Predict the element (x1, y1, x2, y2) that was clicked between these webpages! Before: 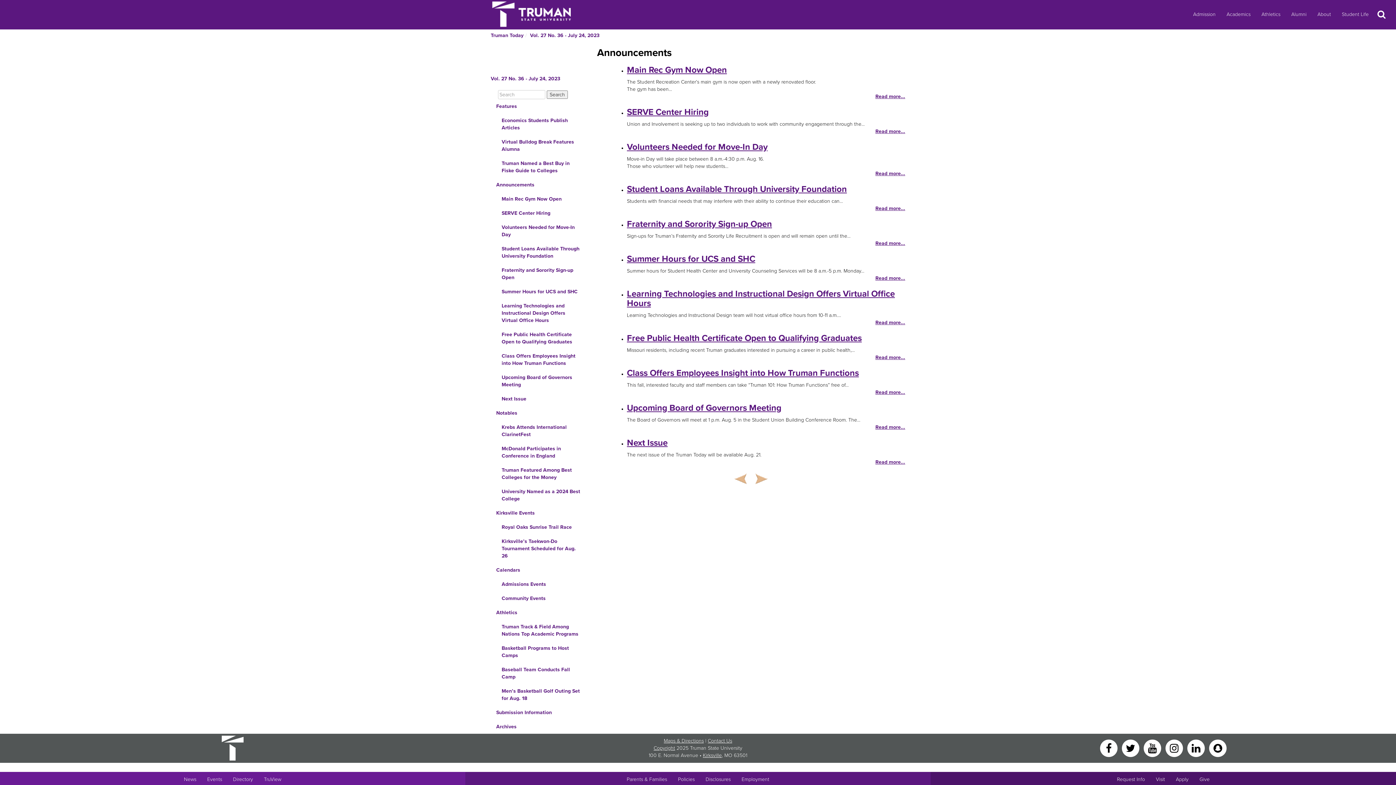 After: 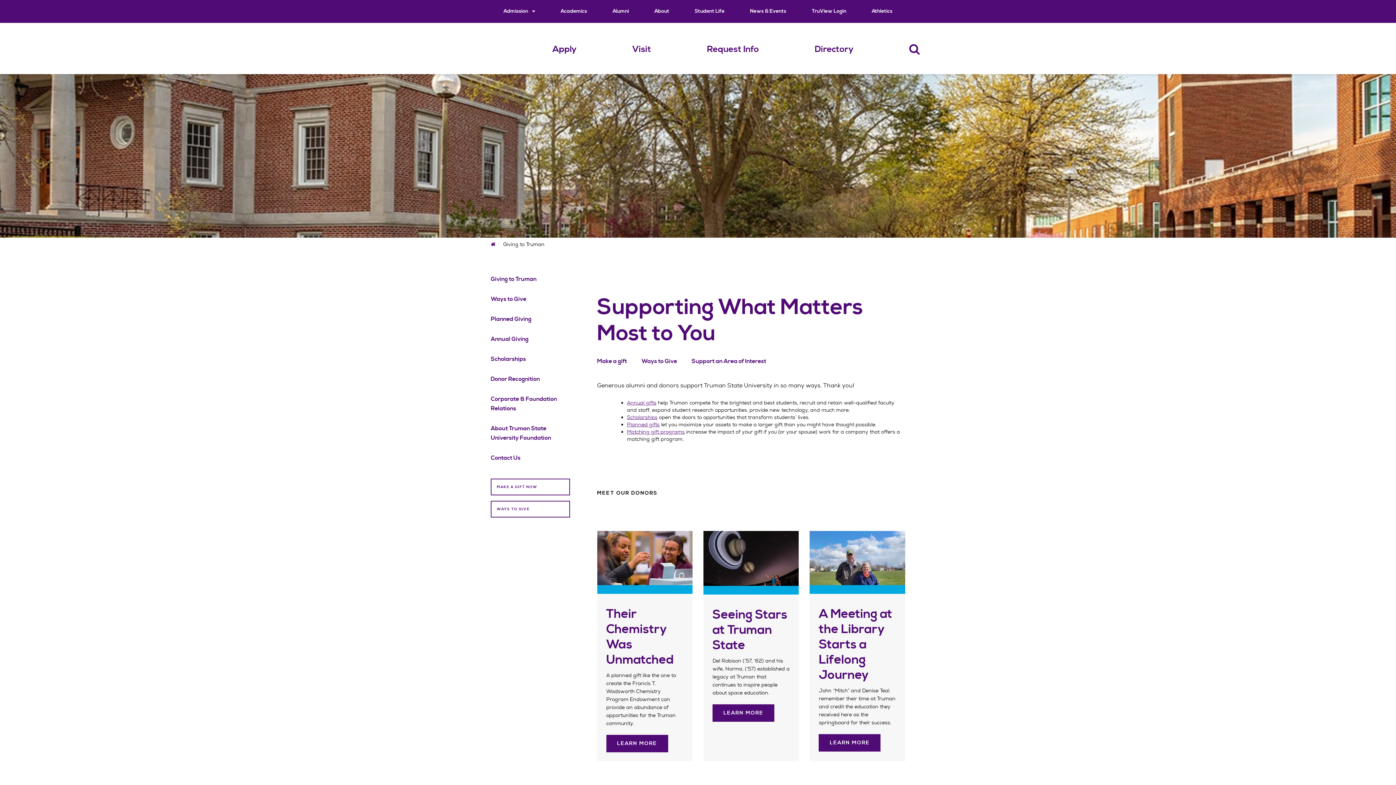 Action: bbox: (1194, 772, 1215, 787) label: Main link to donate to Truman